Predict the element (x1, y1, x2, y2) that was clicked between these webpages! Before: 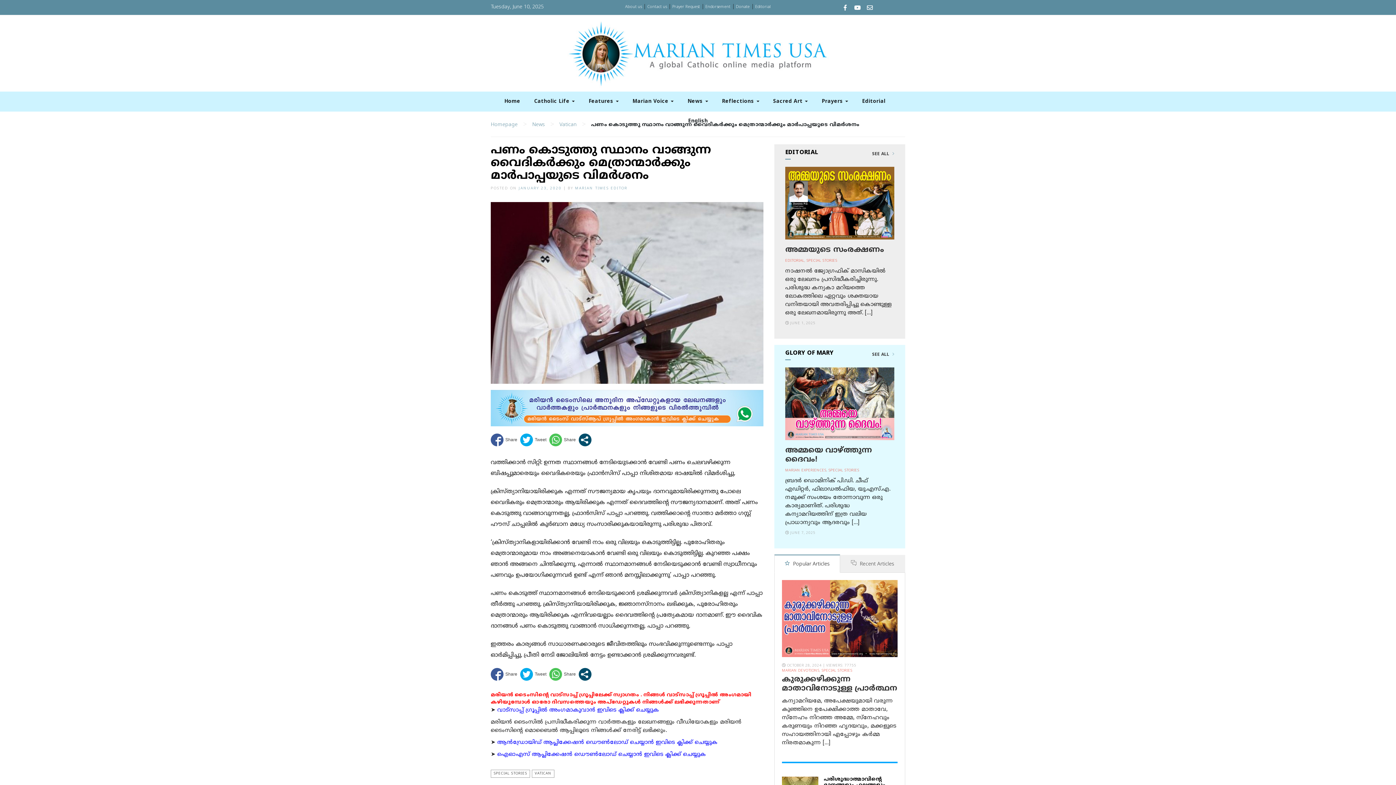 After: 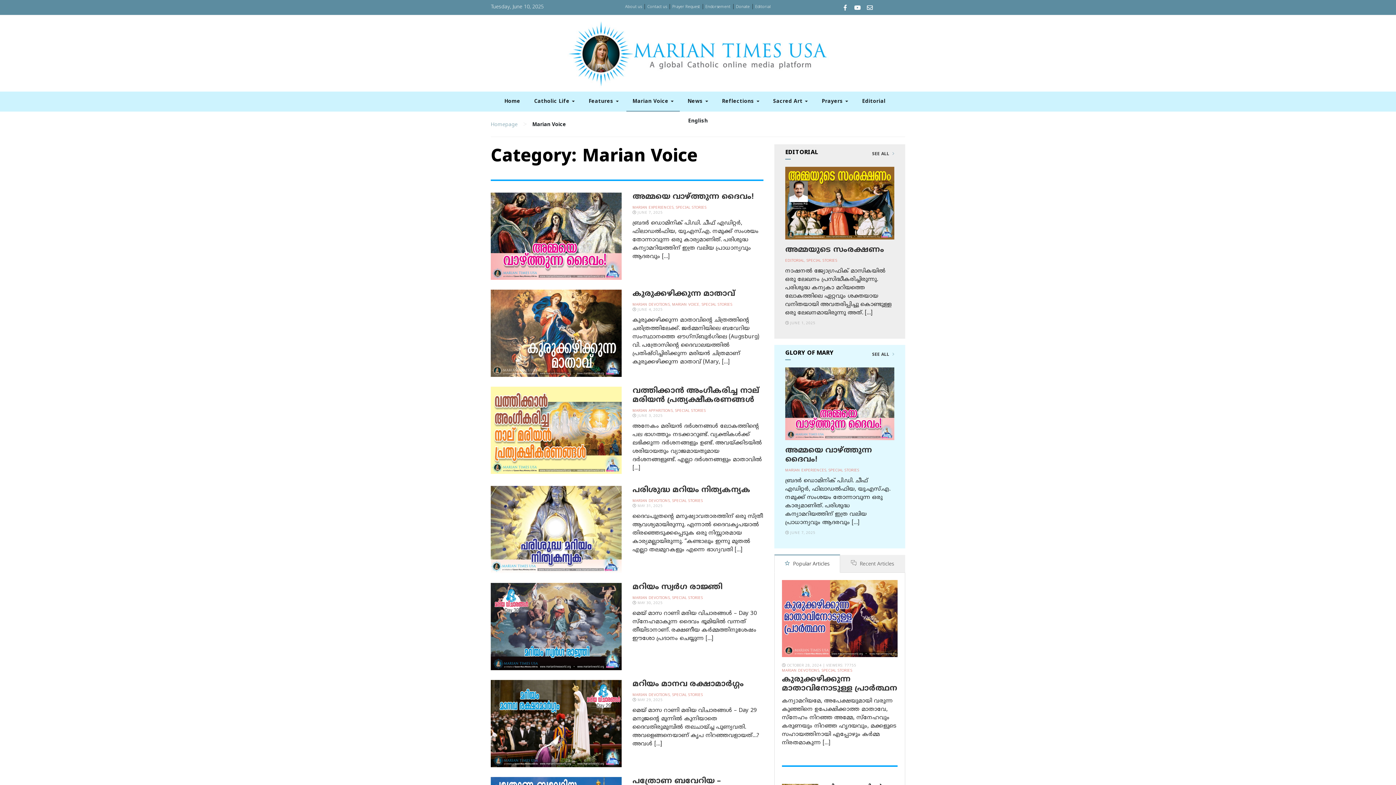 Action: label: SEE ALL  bbox: (872, 352, 894, 357)